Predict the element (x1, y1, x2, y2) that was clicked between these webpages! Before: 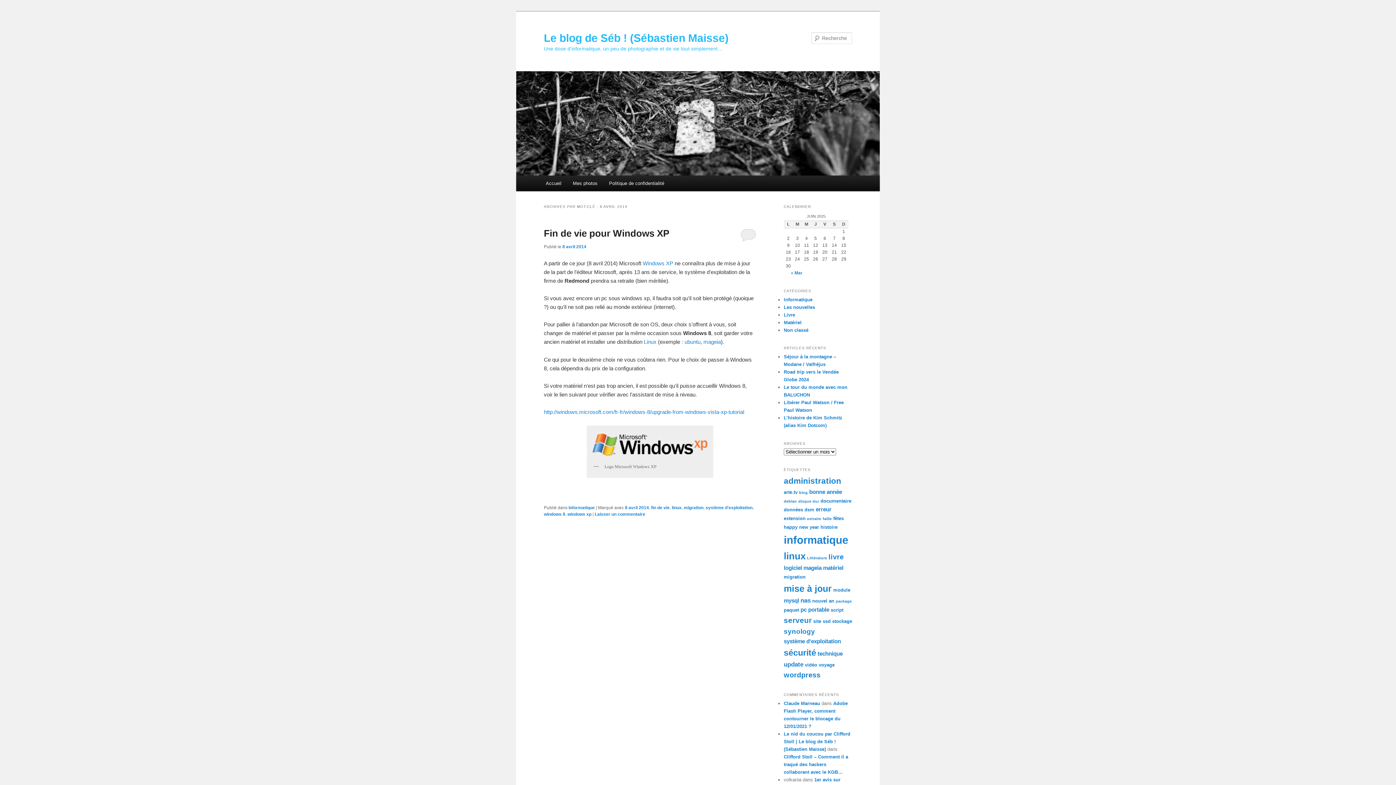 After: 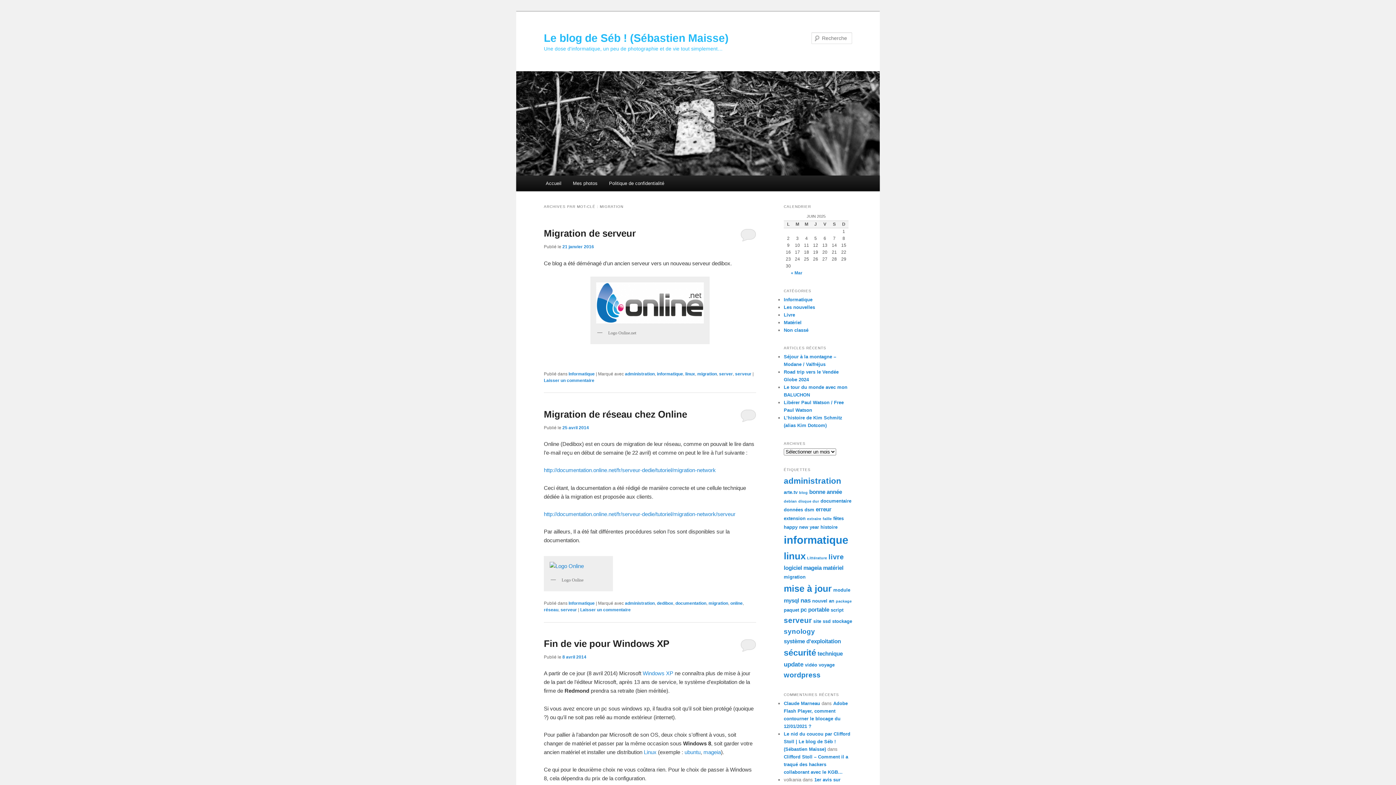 Action: label: migration bbox: (684, 505, 703, 510)